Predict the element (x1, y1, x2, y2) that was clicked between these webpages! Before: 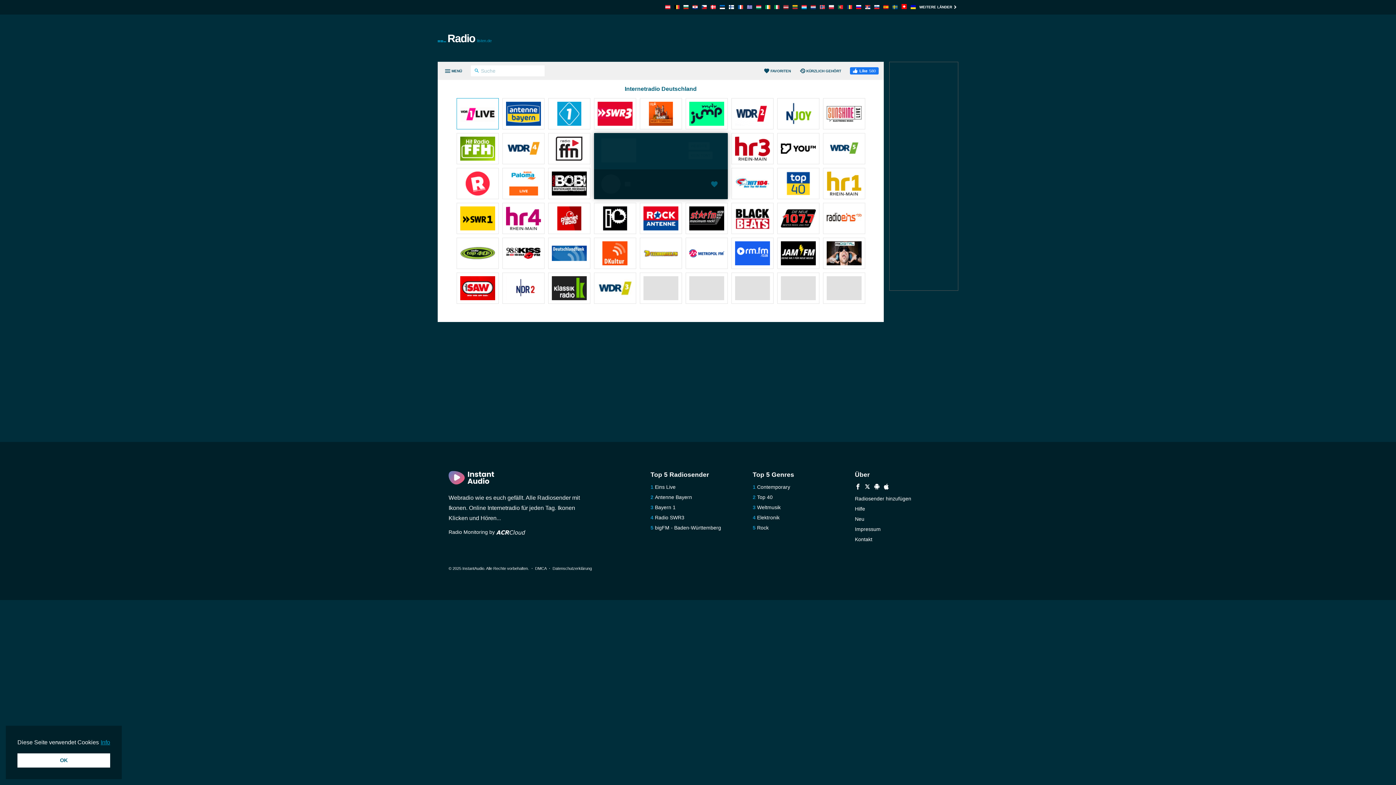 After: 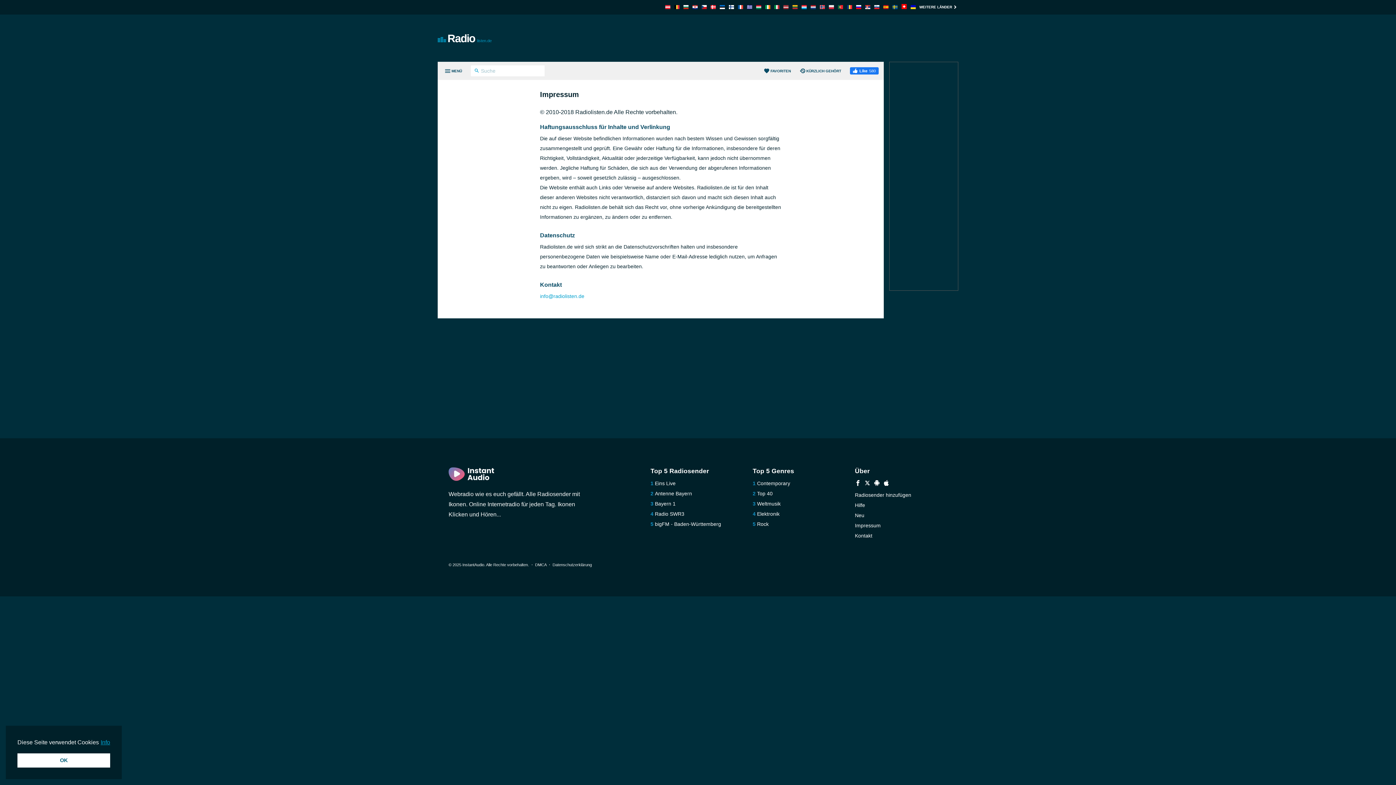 Action: bbox: (855, 526, 880, 532) label: Impressum